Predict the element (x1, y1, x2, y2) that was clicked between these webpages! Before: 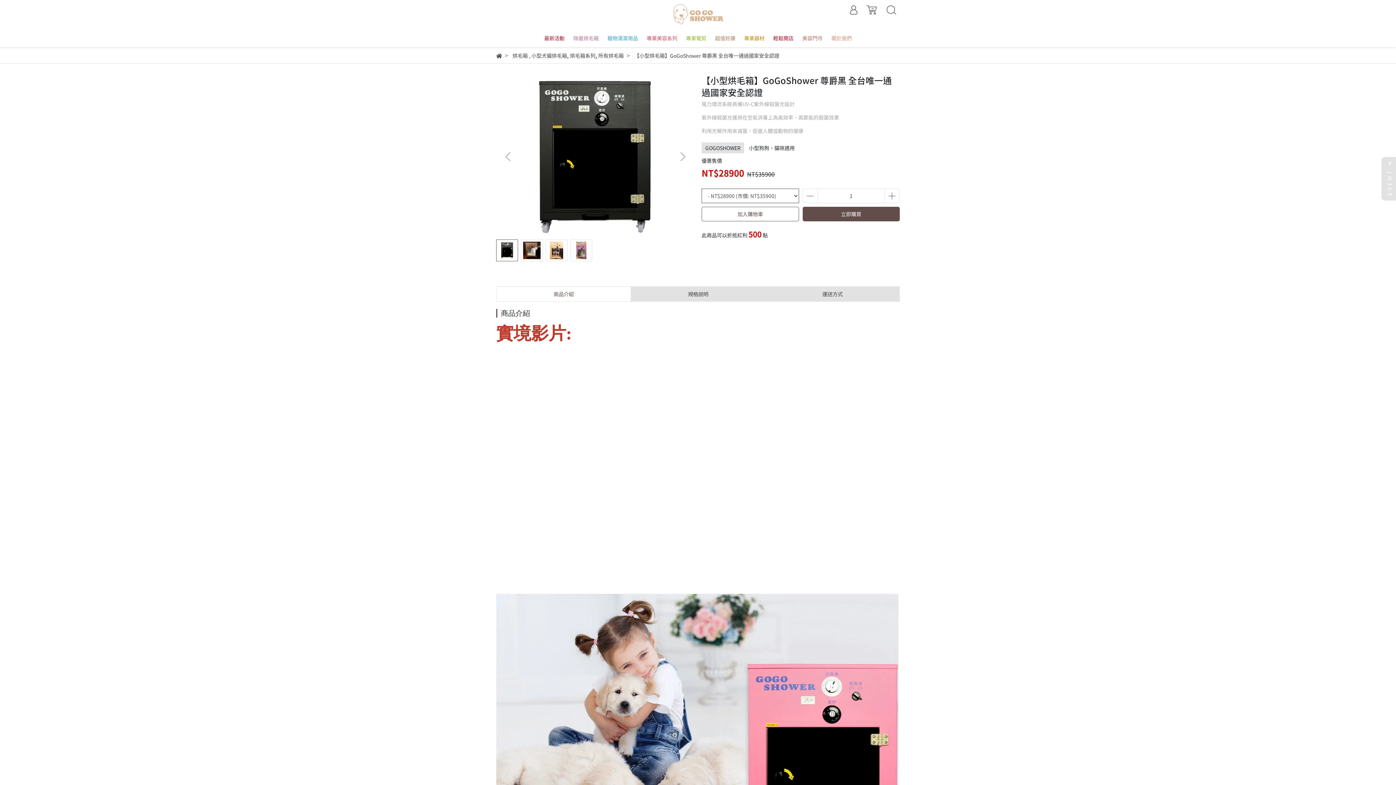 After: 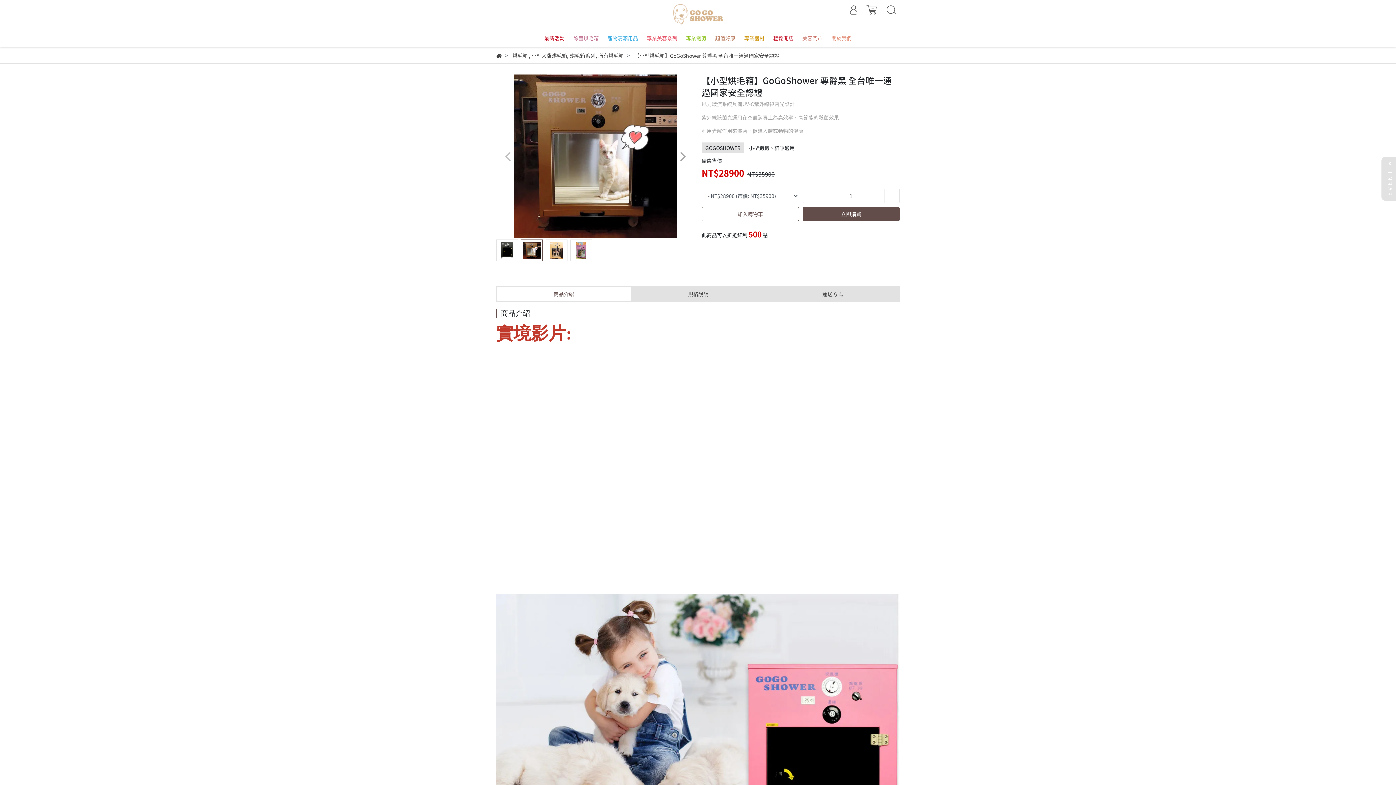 Action: label: Next slide bbox: (674, 148, 690, 164)